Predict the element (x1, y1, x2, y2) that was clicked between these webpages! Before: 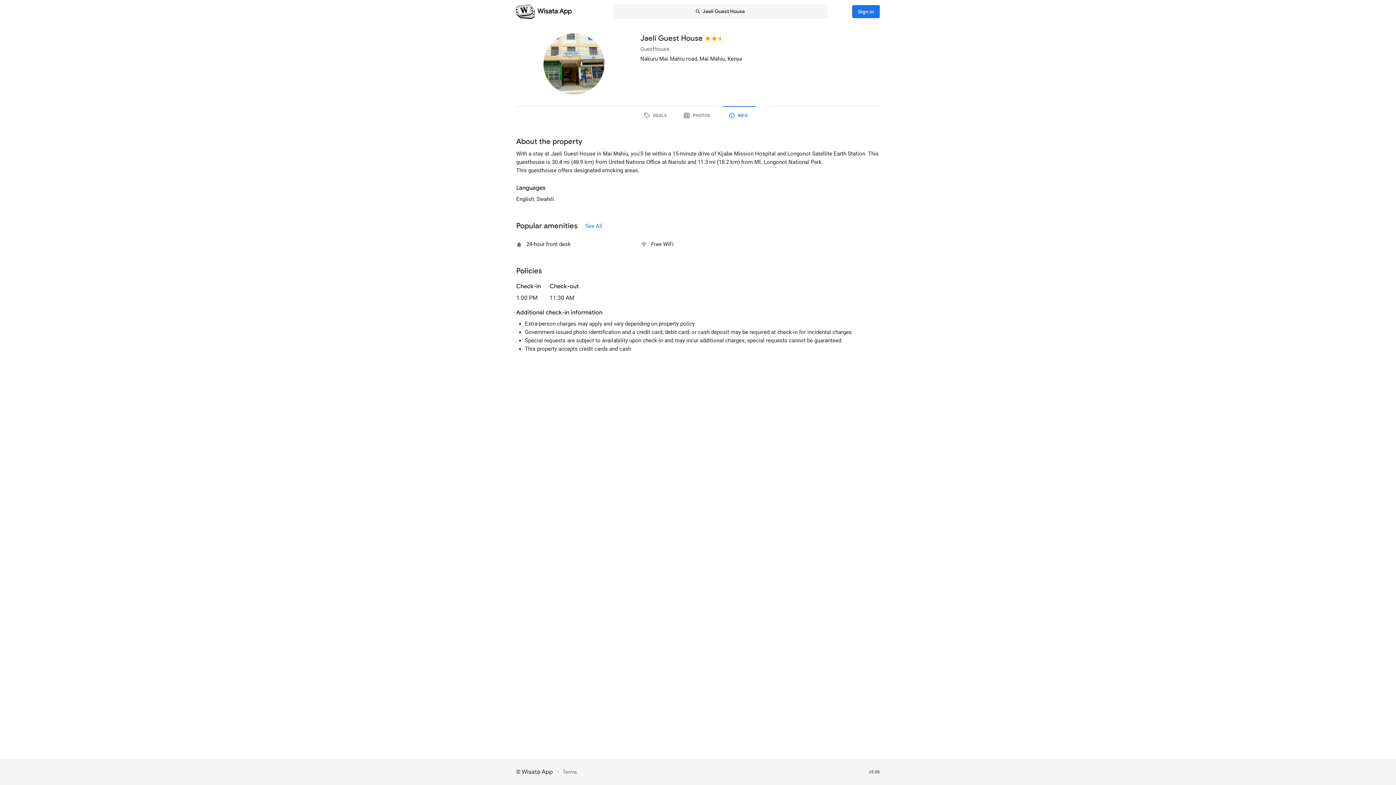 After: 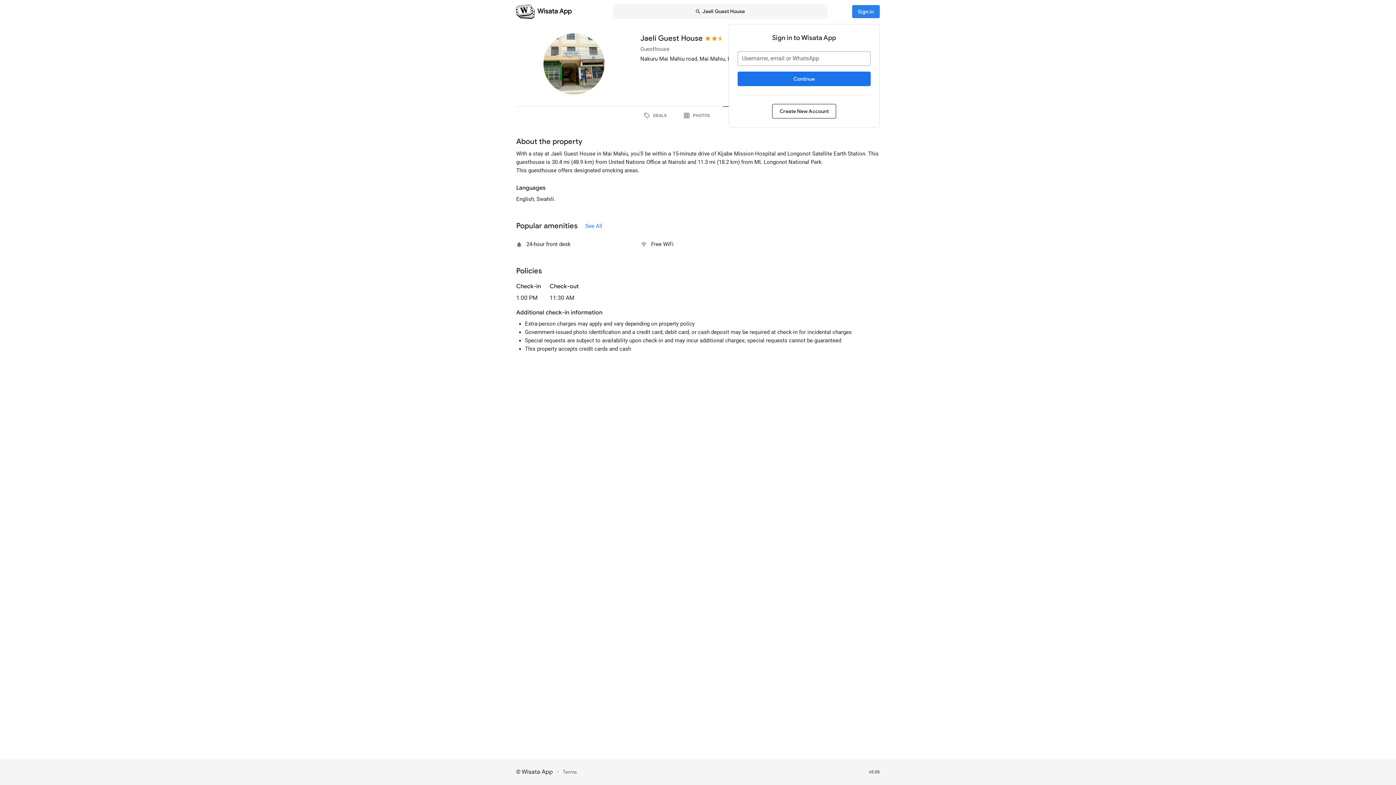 Action: label: Sign in bbox: (852, 5, 880, 18)